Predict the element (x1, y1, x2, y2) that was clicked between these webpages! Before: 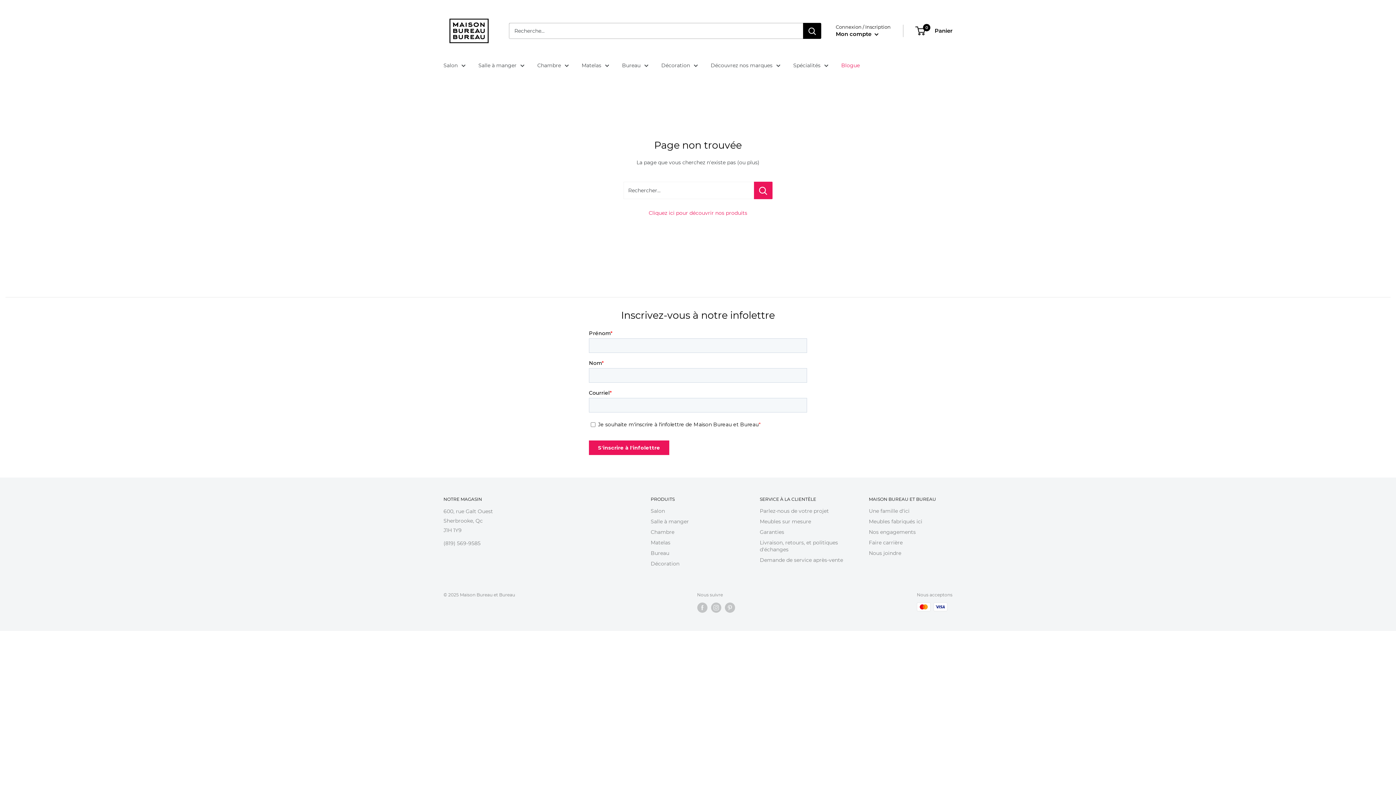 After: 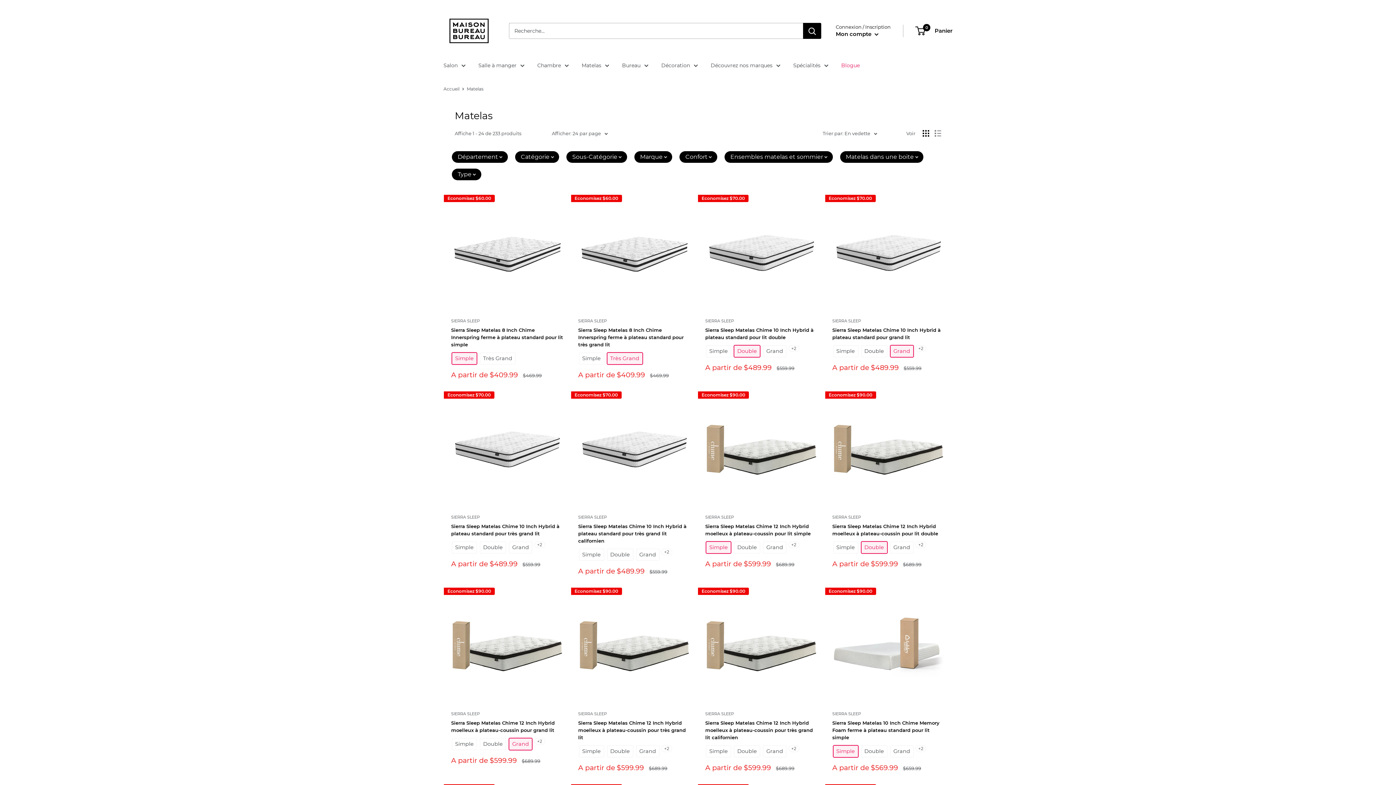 Action: bbox: (581, 60, 609, 70) label: Matelas